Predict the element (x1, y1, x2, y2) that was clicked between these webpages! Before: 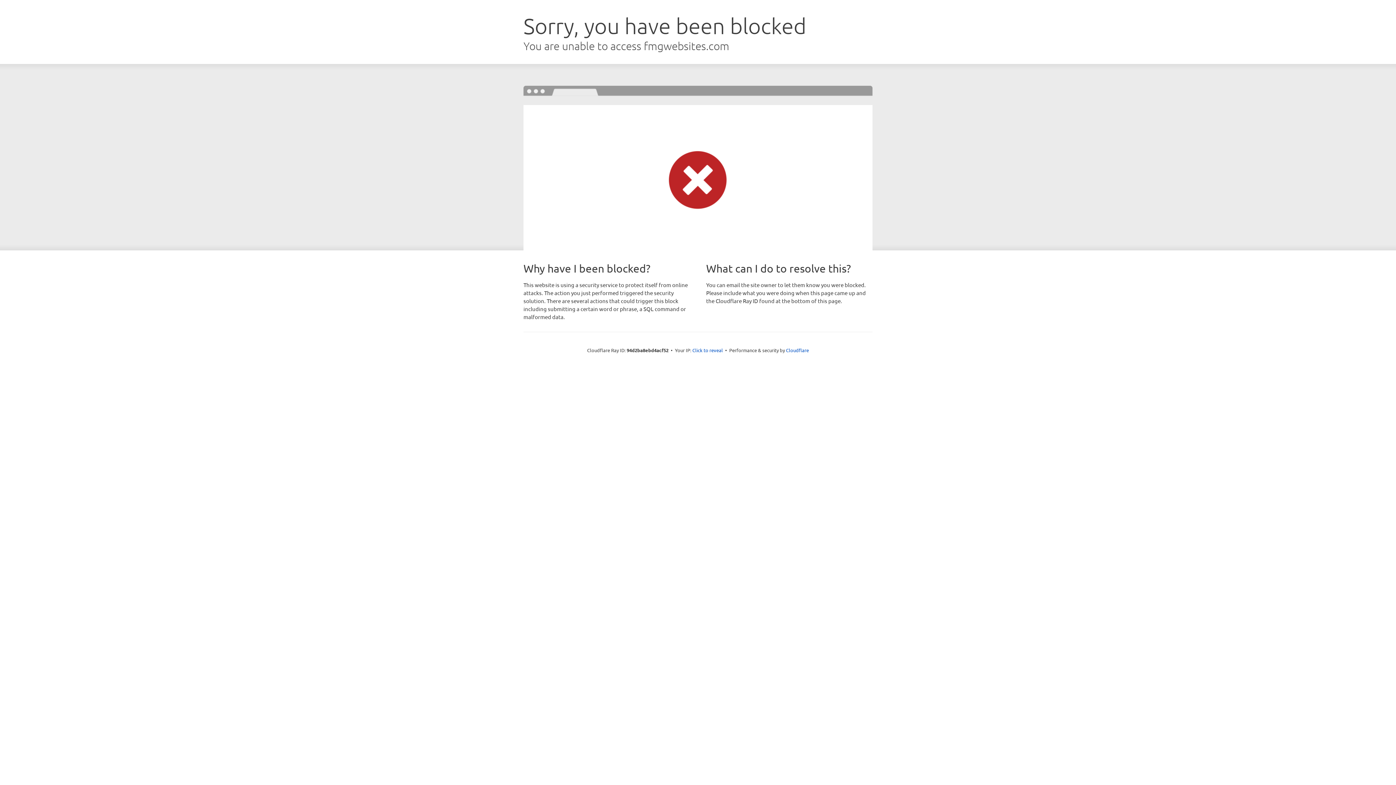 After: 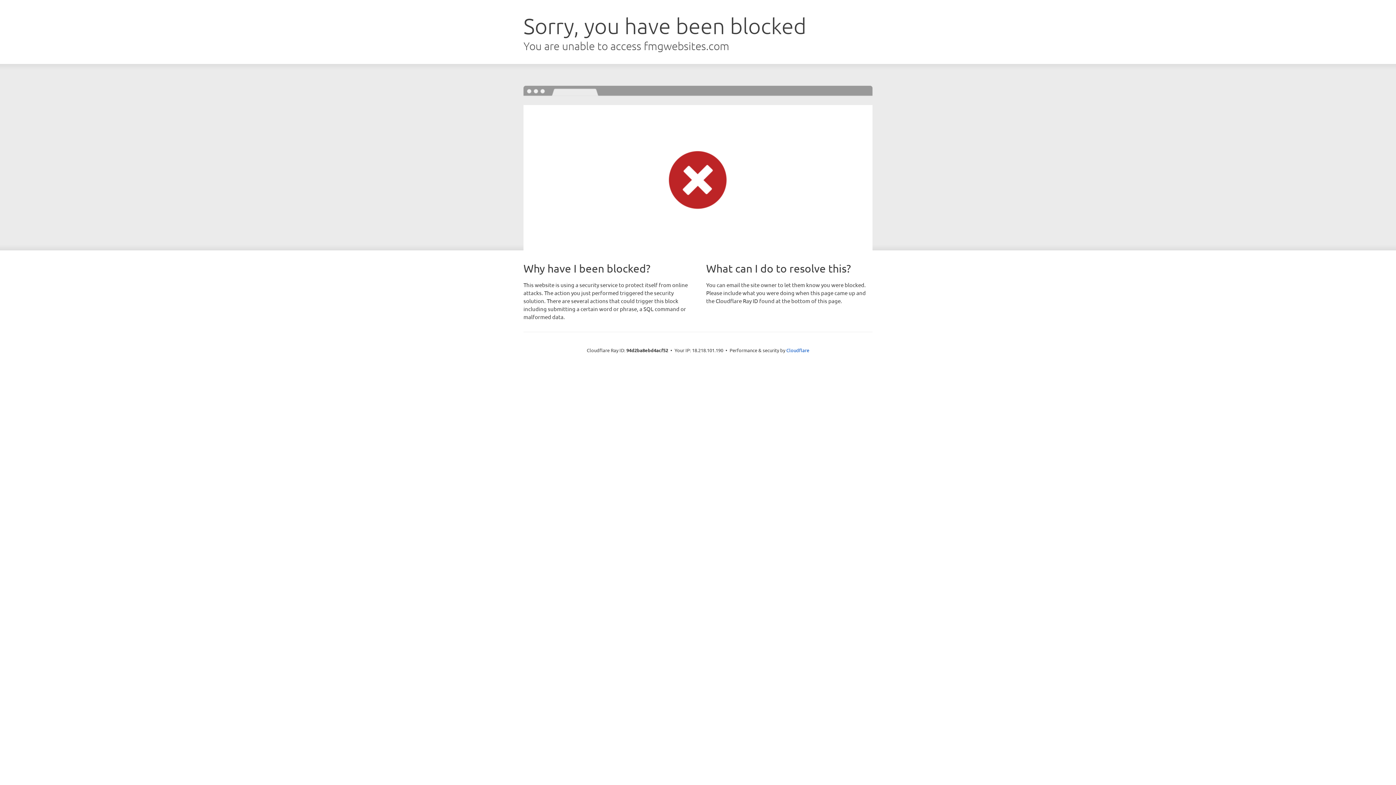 Action: label: Click to reveal bbox: (692, 346, 723, 353)